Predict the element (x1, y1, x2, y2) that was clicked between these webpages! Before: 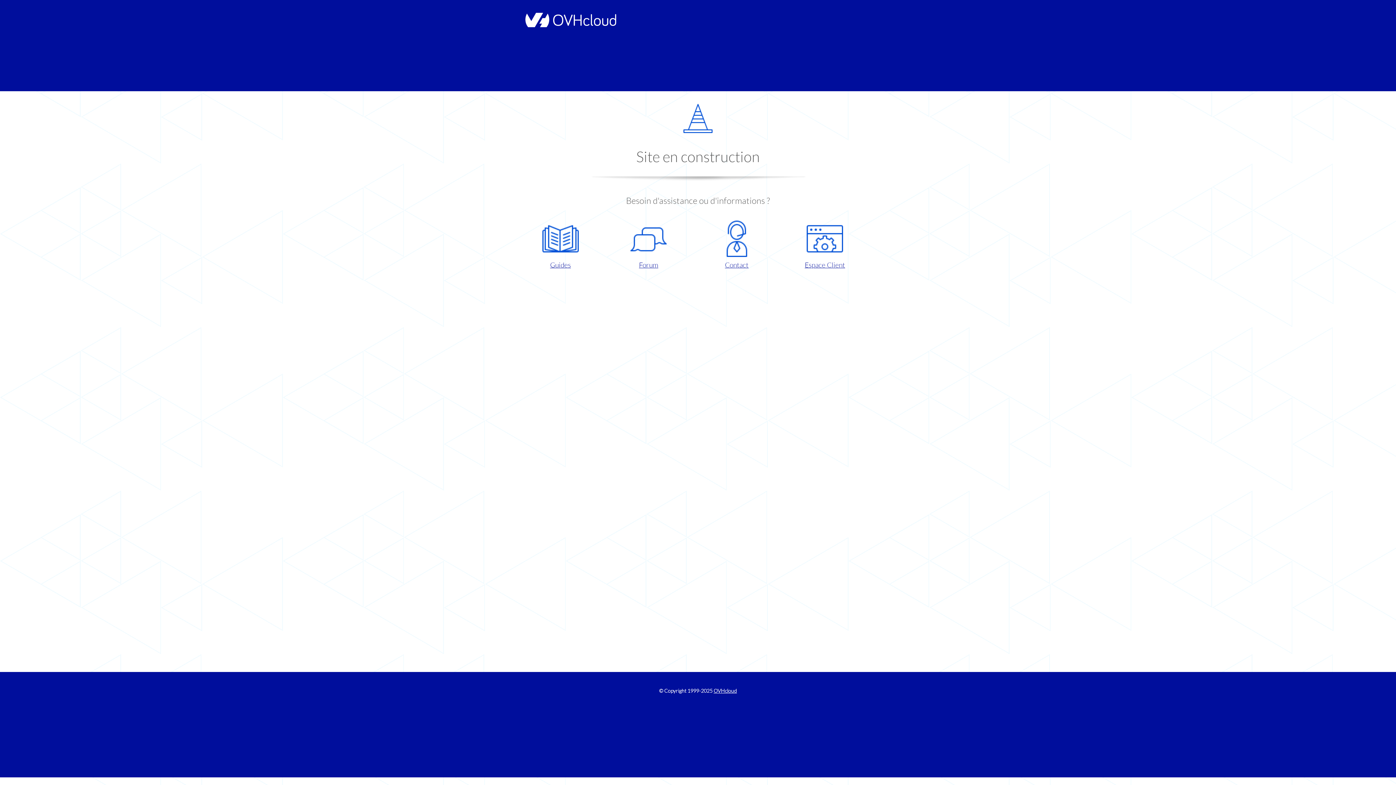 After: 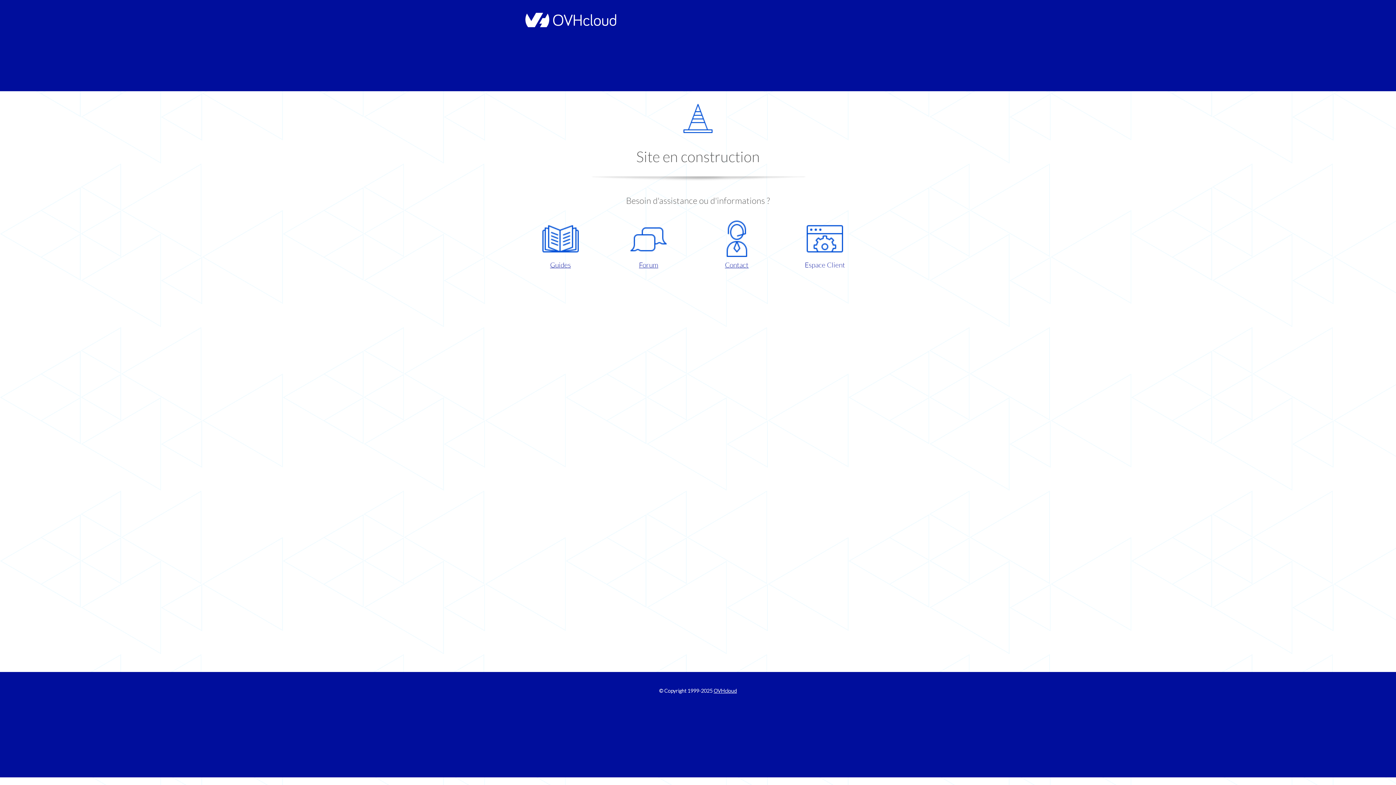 Action: bbox: (786, 220, 863, 270) label: Espace Client